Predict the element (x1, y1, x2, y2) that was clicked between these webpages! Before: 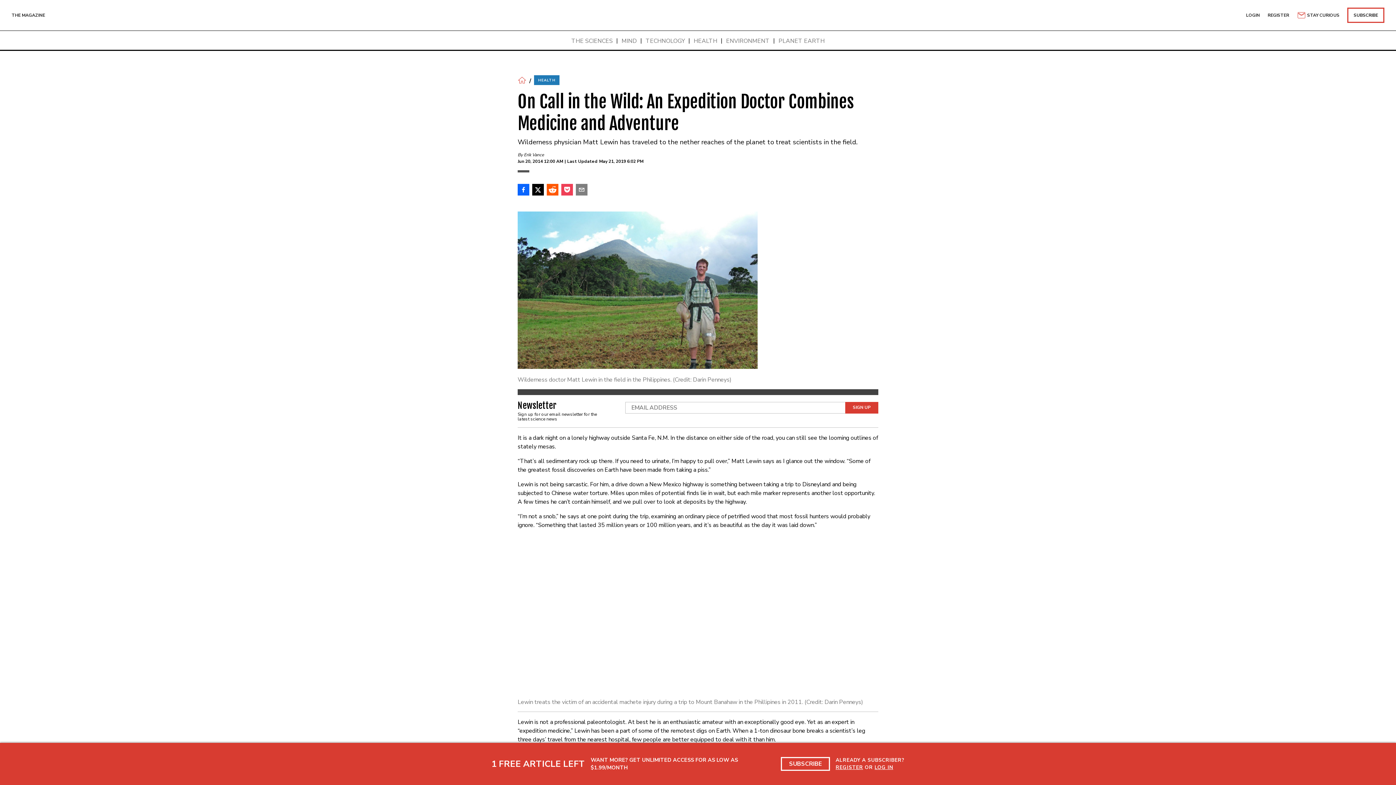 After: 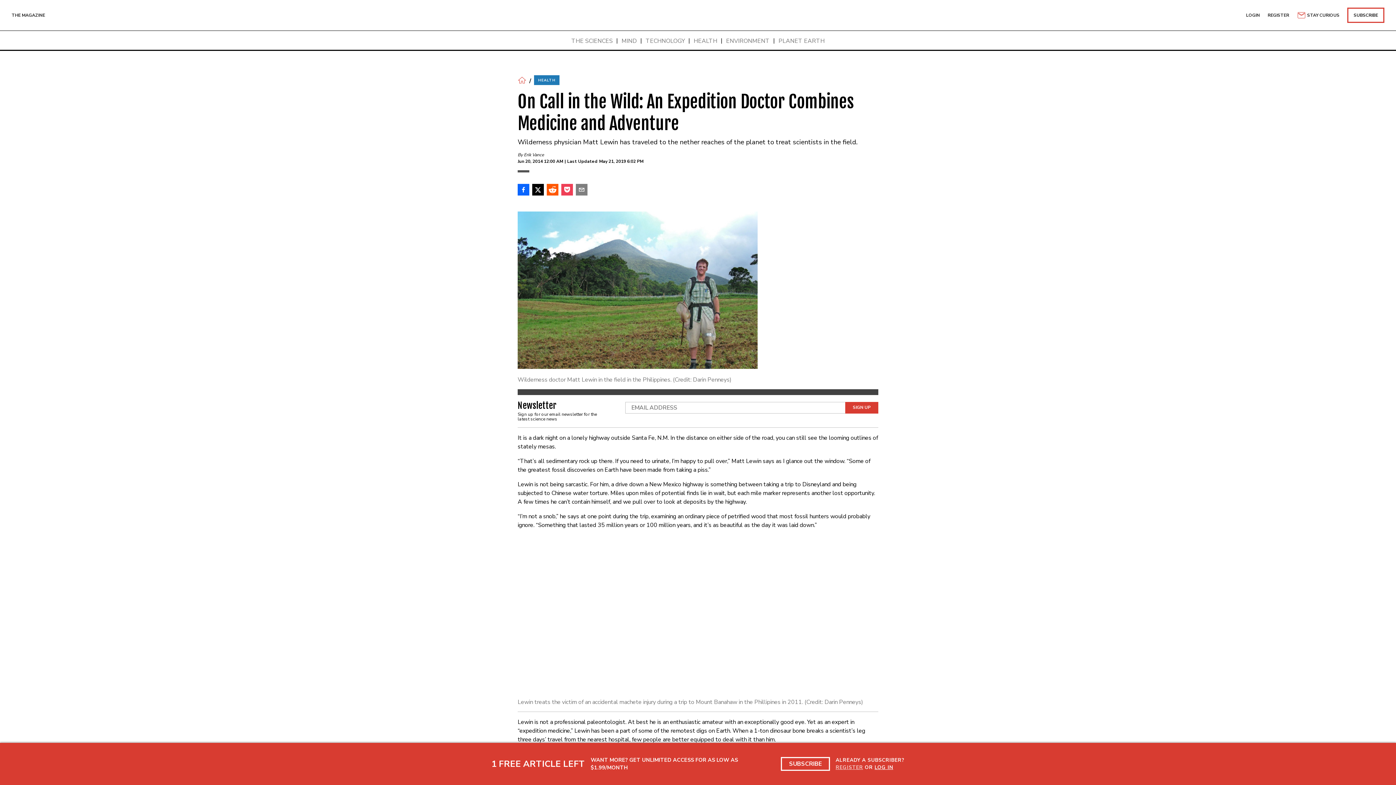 Action: bbox: (835, 764, 863, 771) label: REGISTER